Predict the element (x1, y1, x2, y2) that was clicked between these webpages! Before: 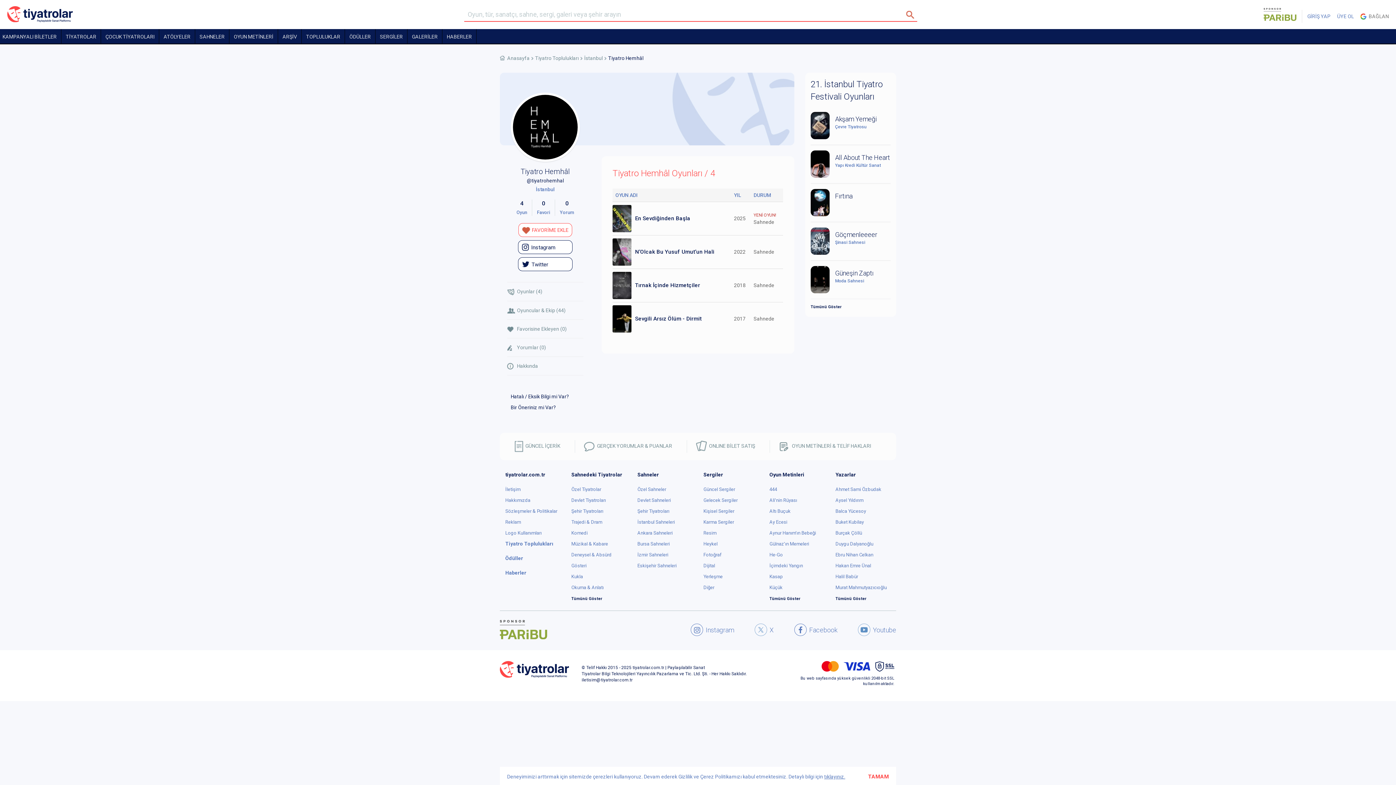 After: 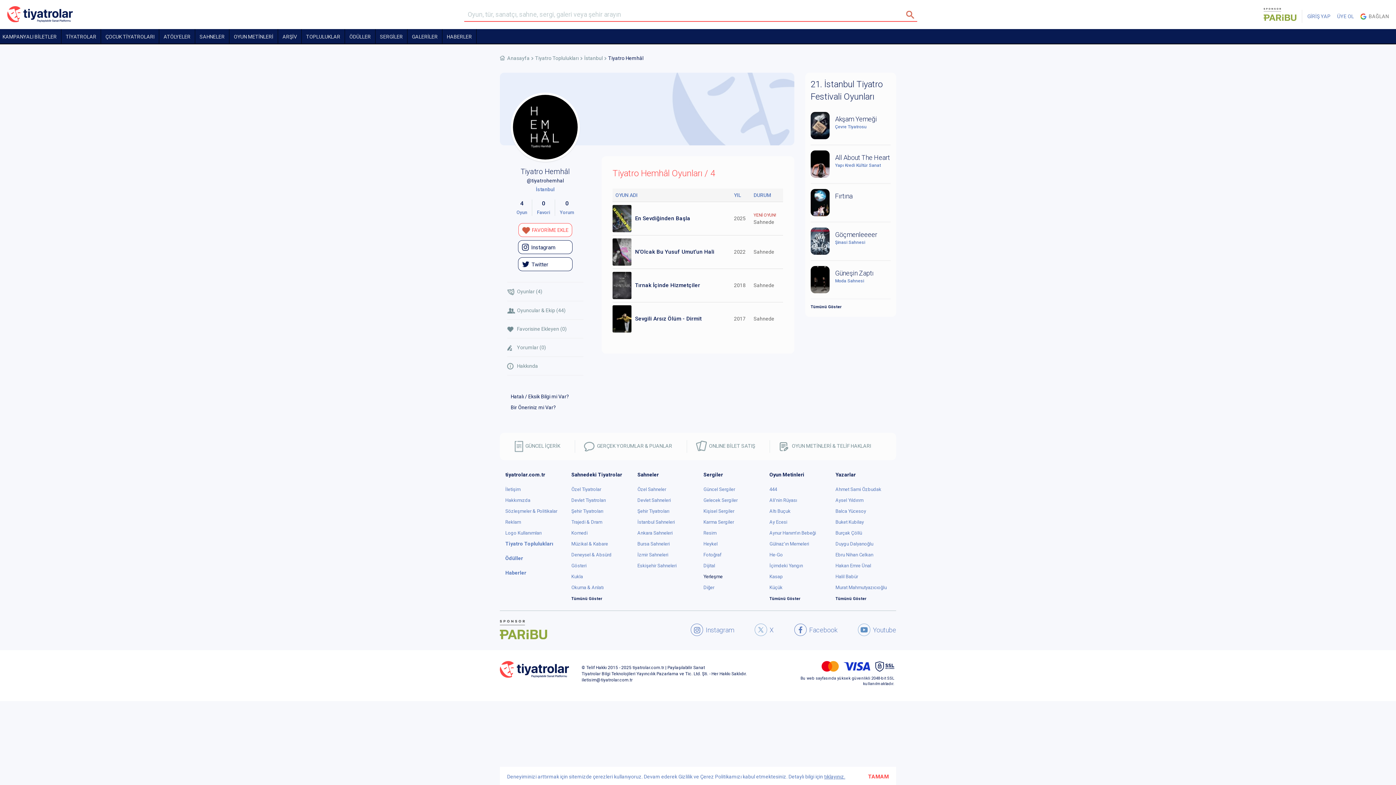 Action: label: Yerleşme bbox: (703, 574, 722, 579)